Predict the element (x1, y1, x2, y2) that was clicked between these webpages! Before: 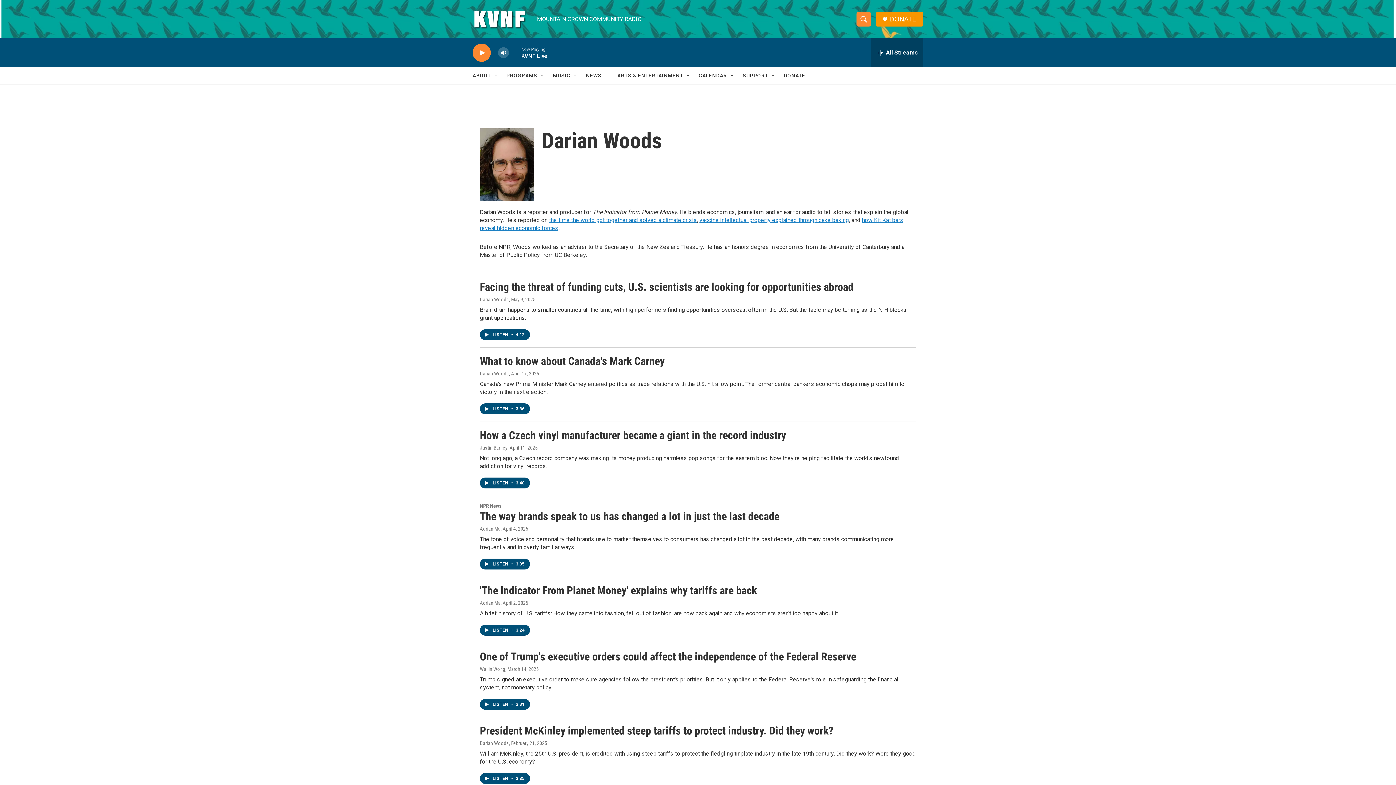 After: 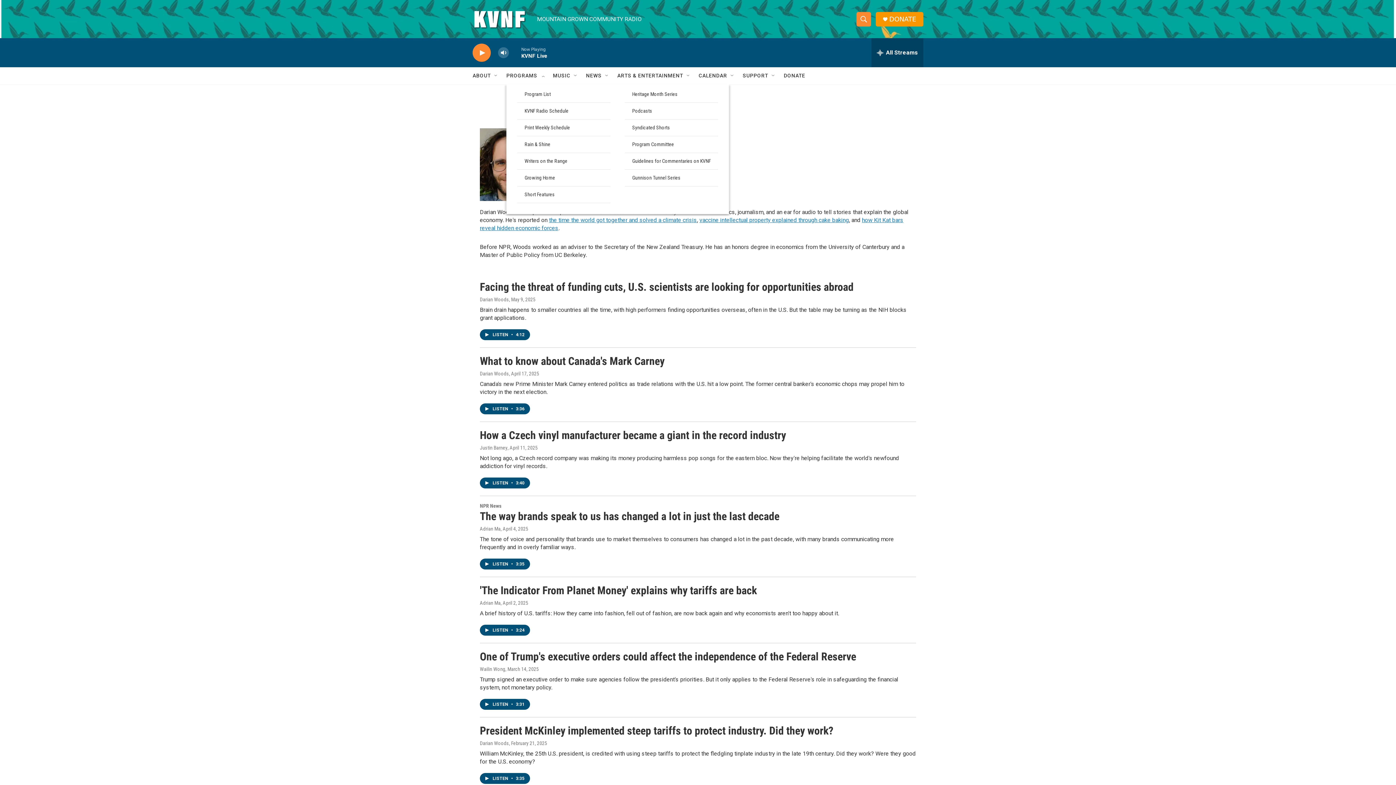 Action: bbox: (540, 72, 545, 78) label: Open Sub Navigation